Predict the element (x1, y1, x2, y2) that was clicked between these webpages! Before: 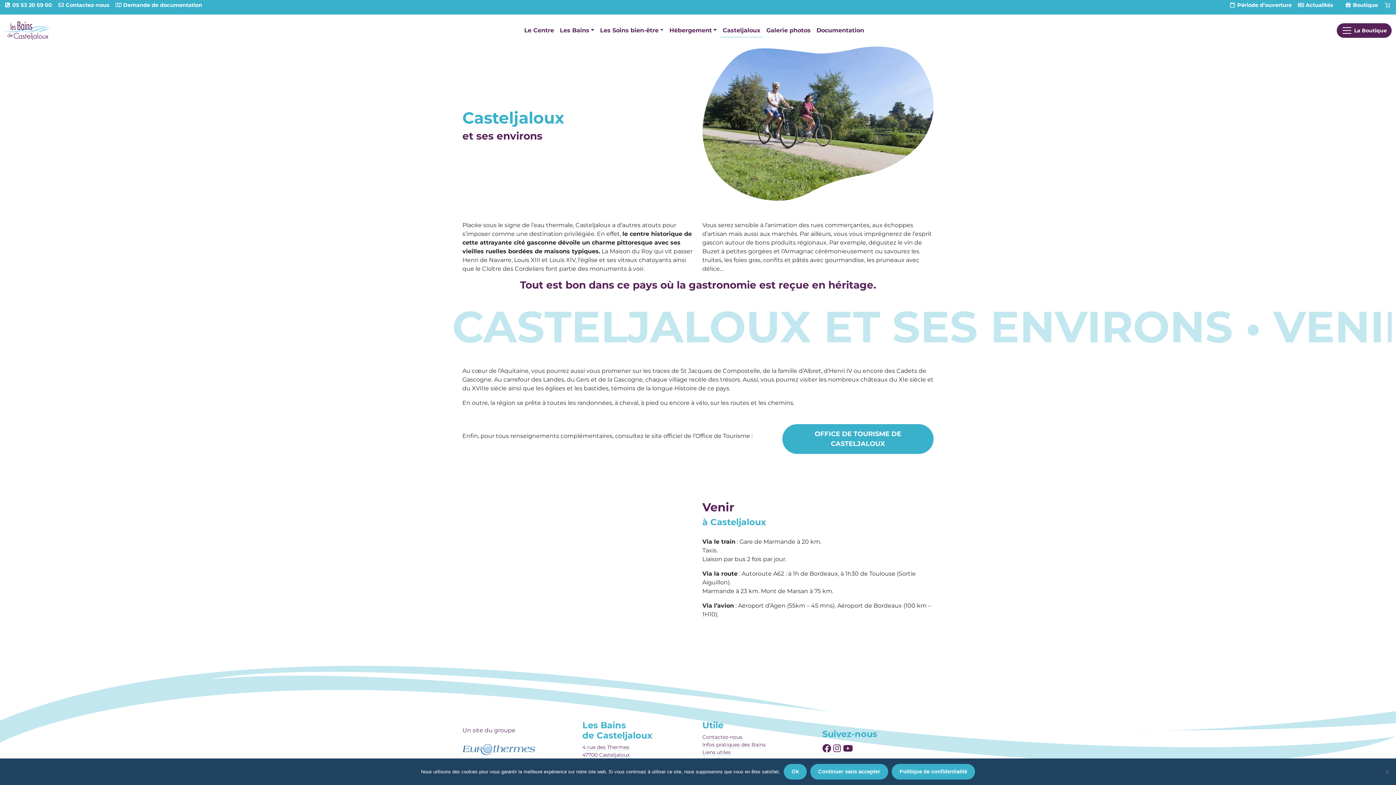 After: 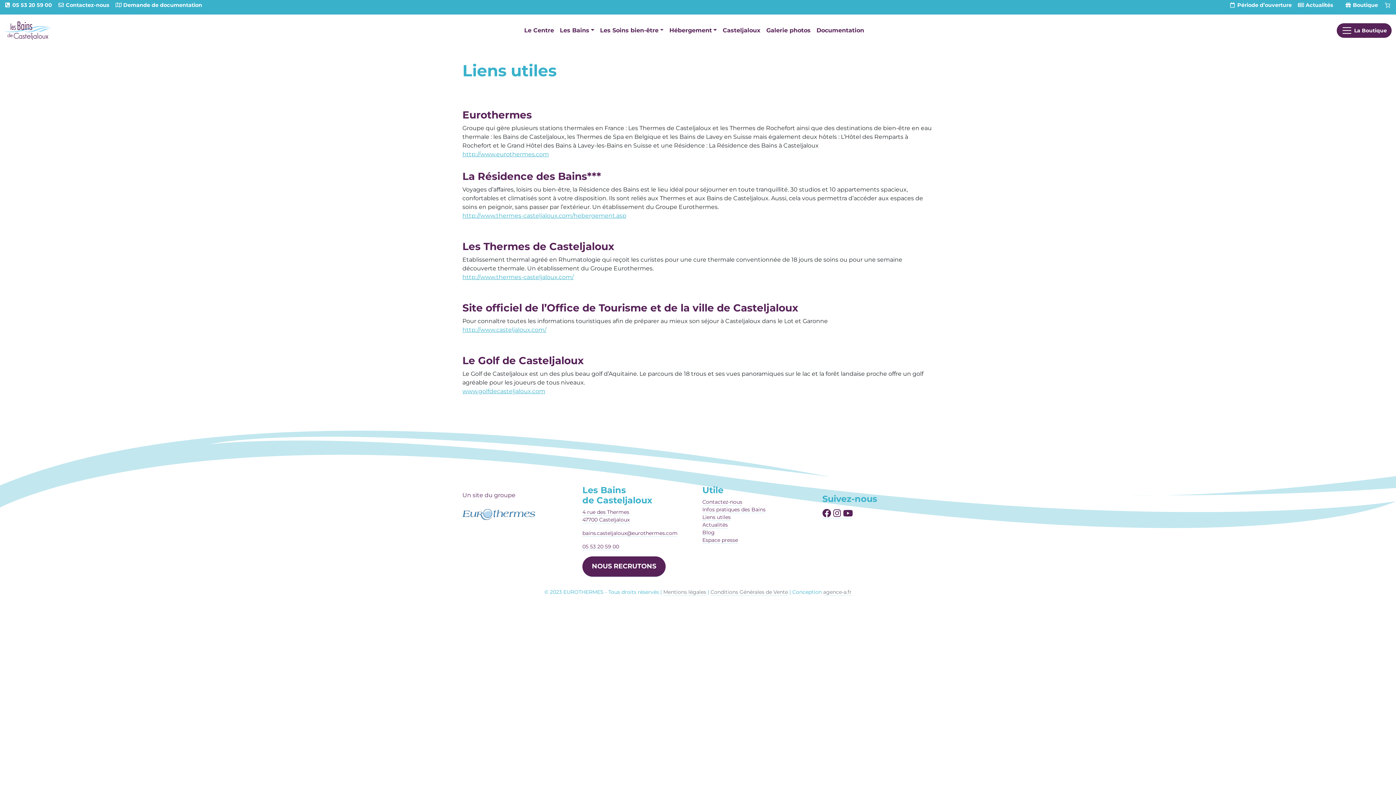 Action: label: Liens utiles bbox: (702, 749, 730, 756)